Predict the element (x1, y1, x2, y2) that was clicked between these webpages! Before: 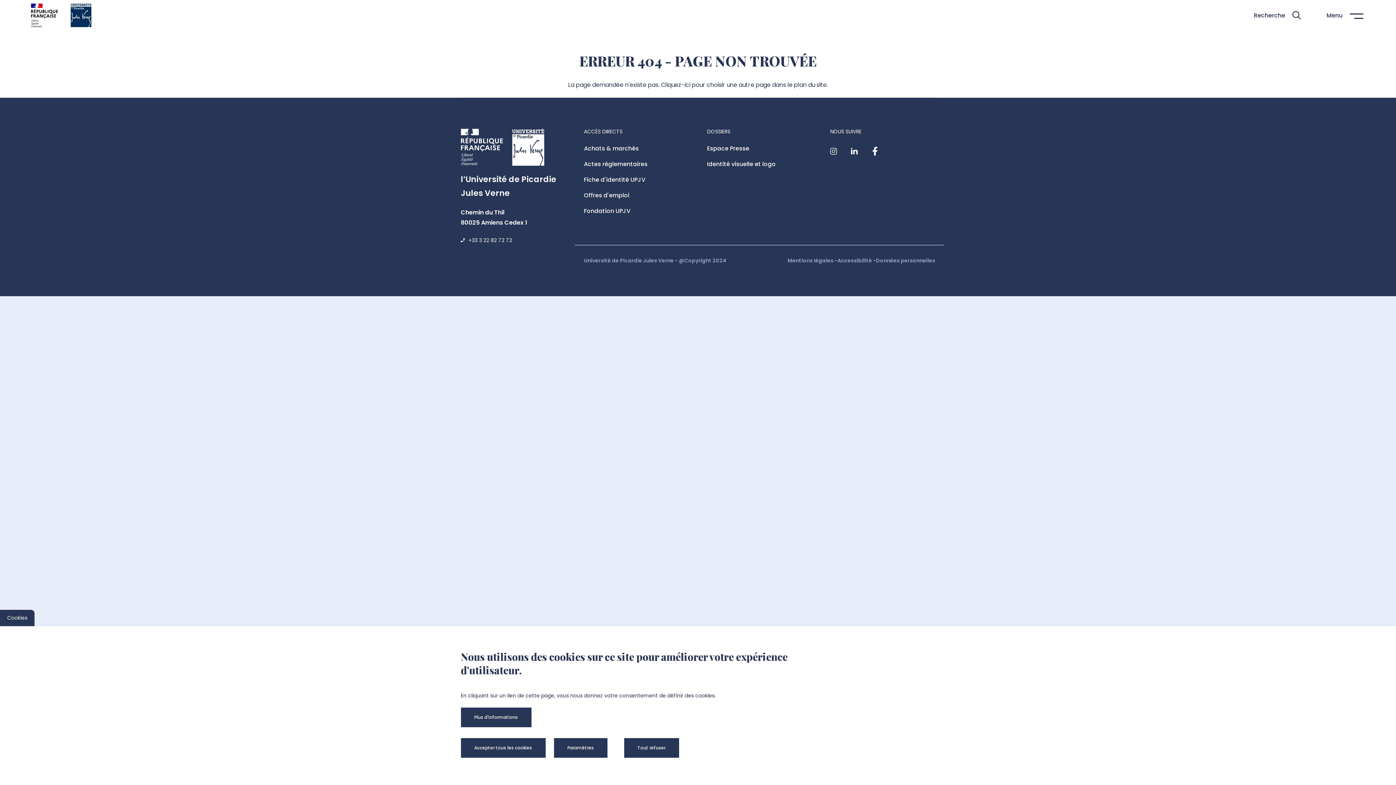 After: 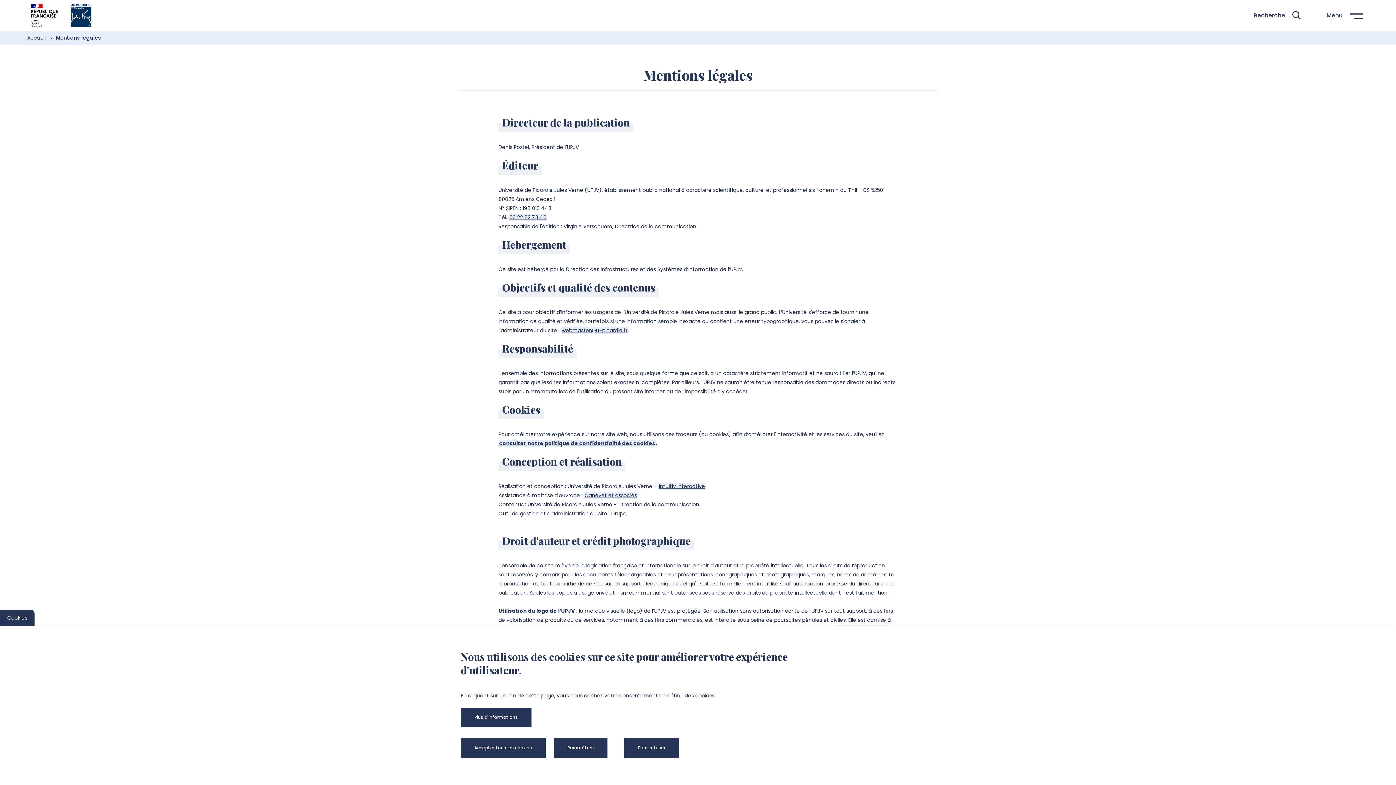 Action: label: Mentions légales  bbox: (787, 257, 834, 264)